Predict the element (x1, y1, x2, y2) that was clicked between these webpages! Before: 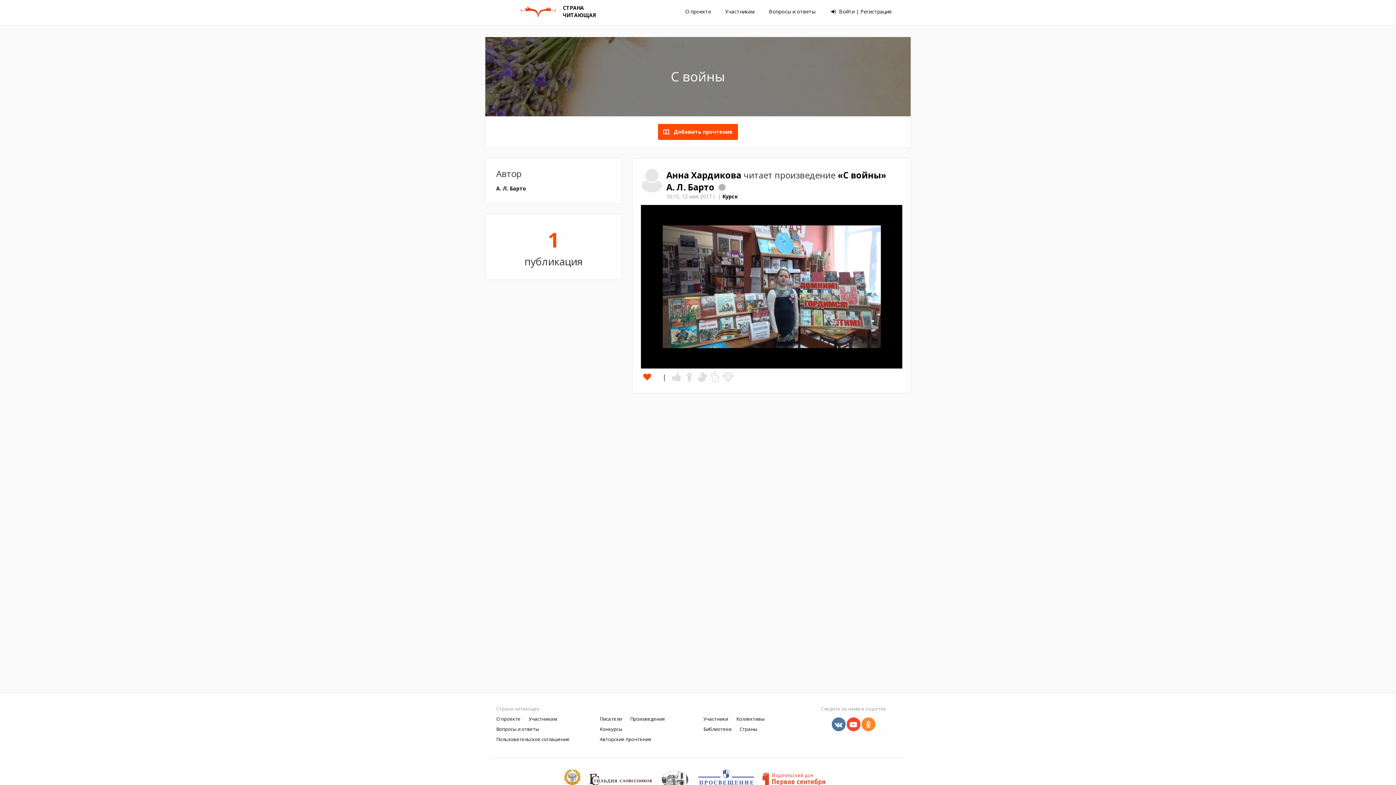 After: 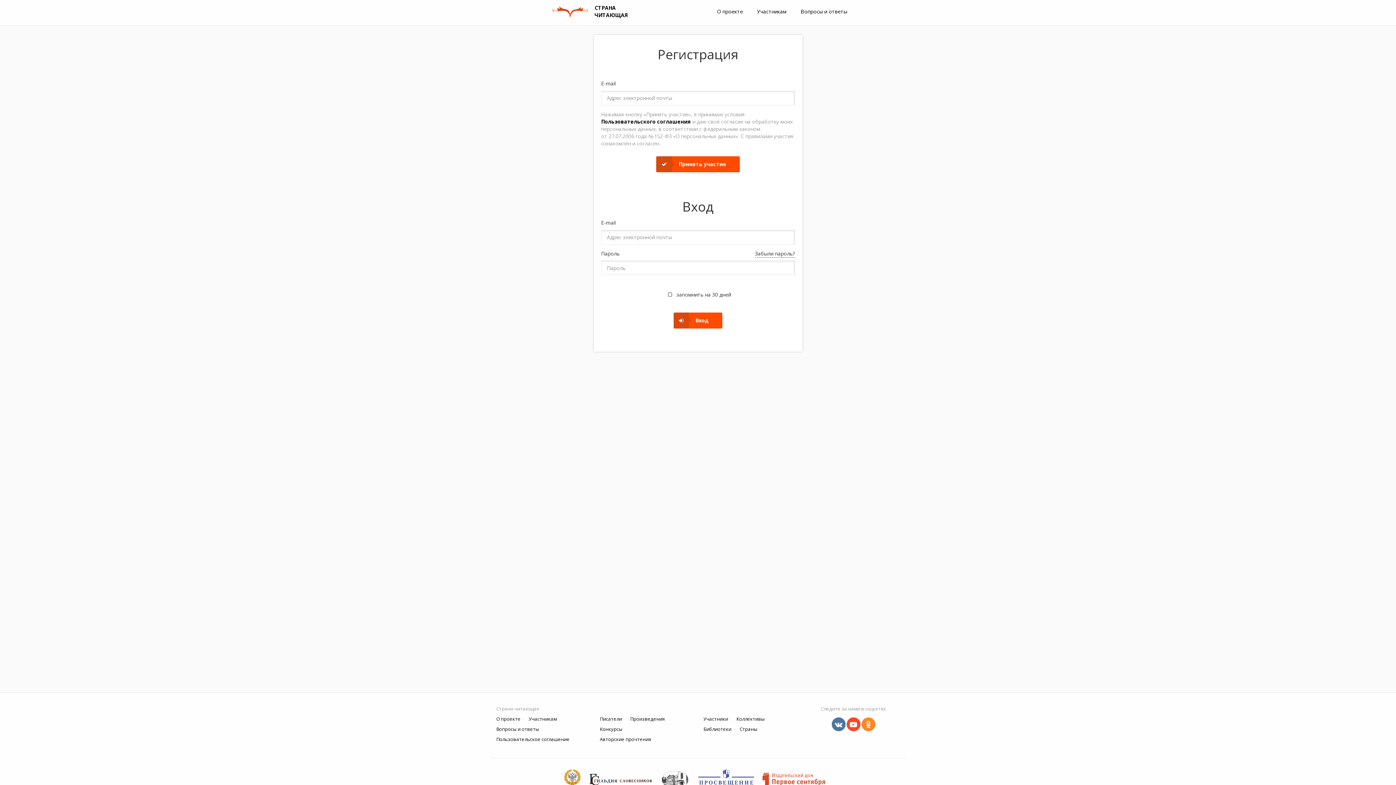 Action: label:  Войти | Регистрация bbox: (829, 8, 891, 14)